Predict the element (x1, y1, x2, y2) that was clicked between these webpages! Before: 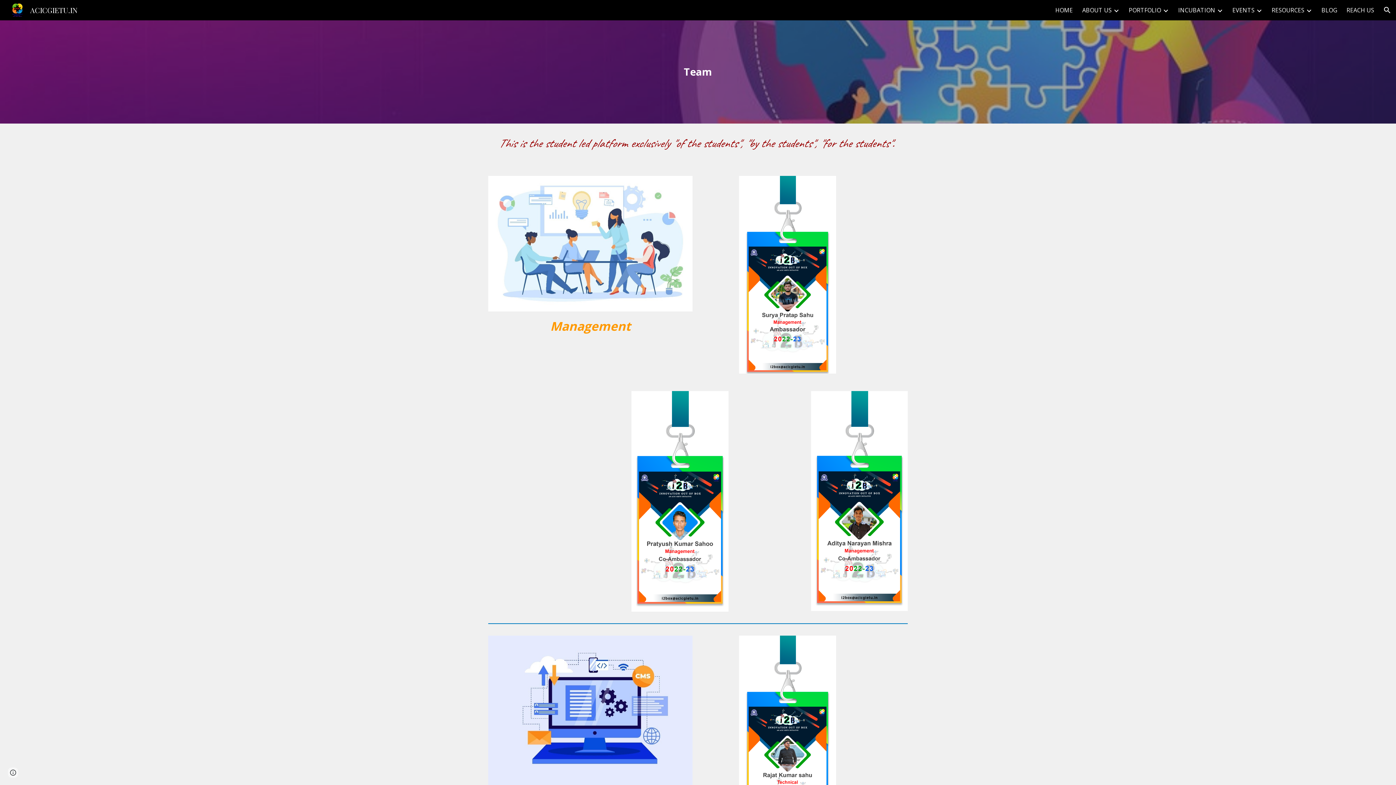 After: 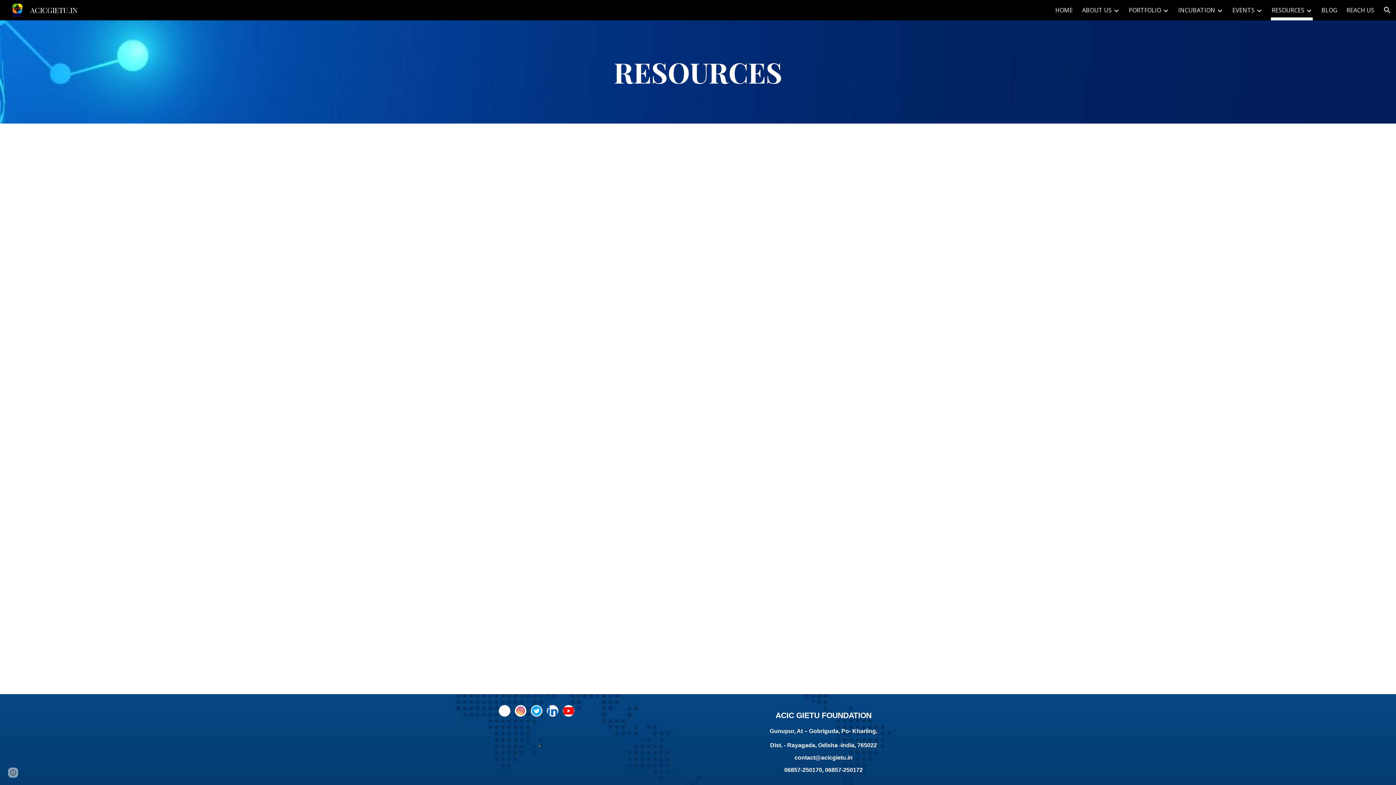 Action: bbox: (1272, 5, 1304, 15) label: RESOURCES